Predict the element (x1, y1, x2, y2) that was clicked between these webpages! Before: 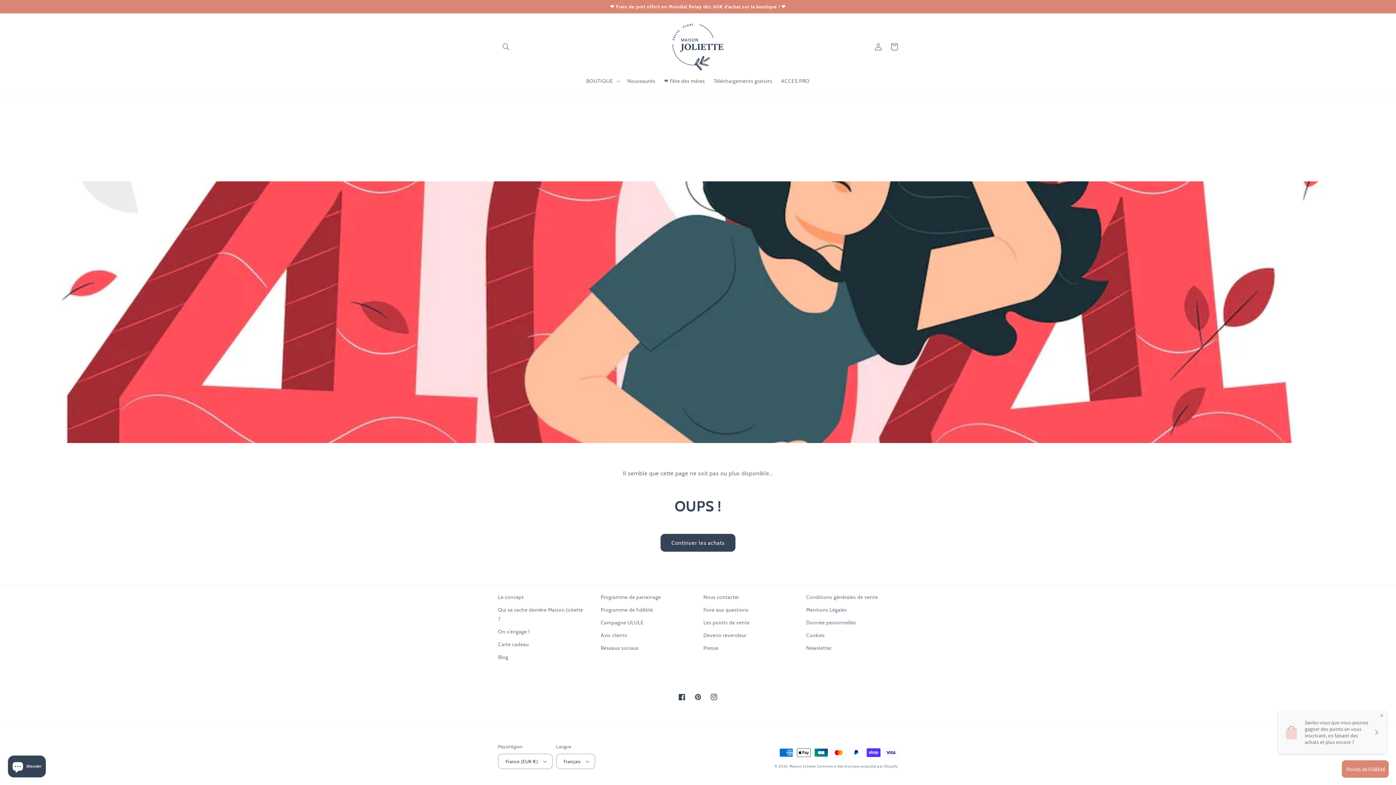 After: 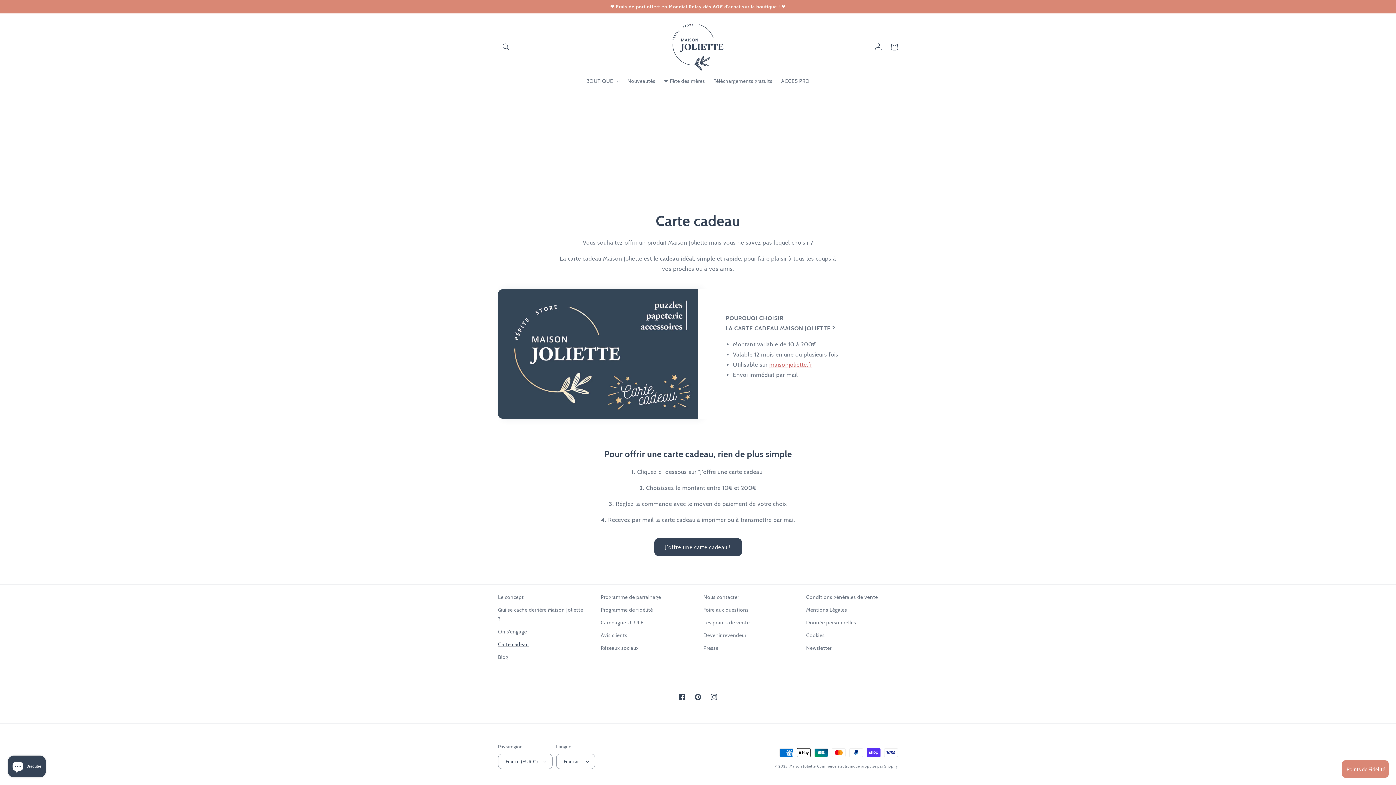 Action: label: Carte cadeau bbox: (498, 638, 528, 651)